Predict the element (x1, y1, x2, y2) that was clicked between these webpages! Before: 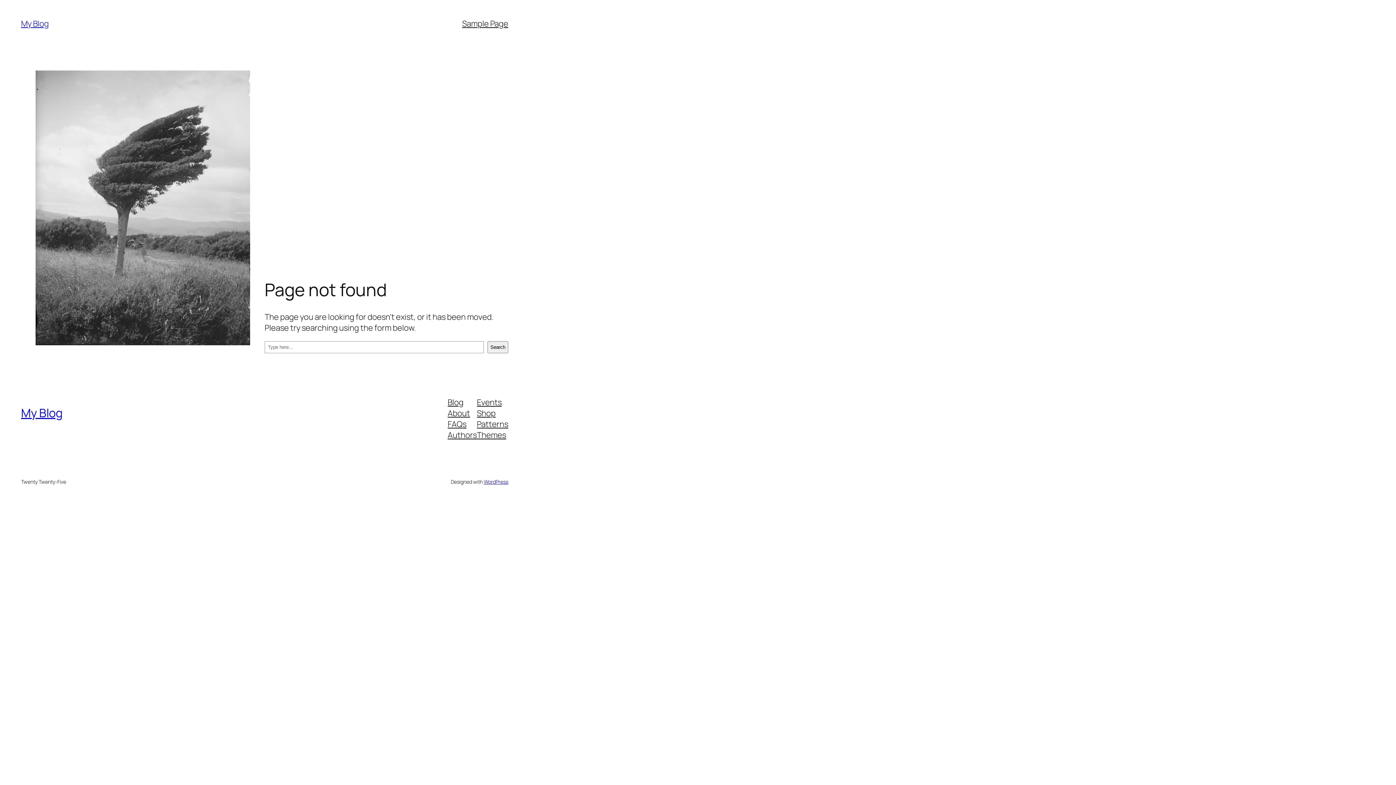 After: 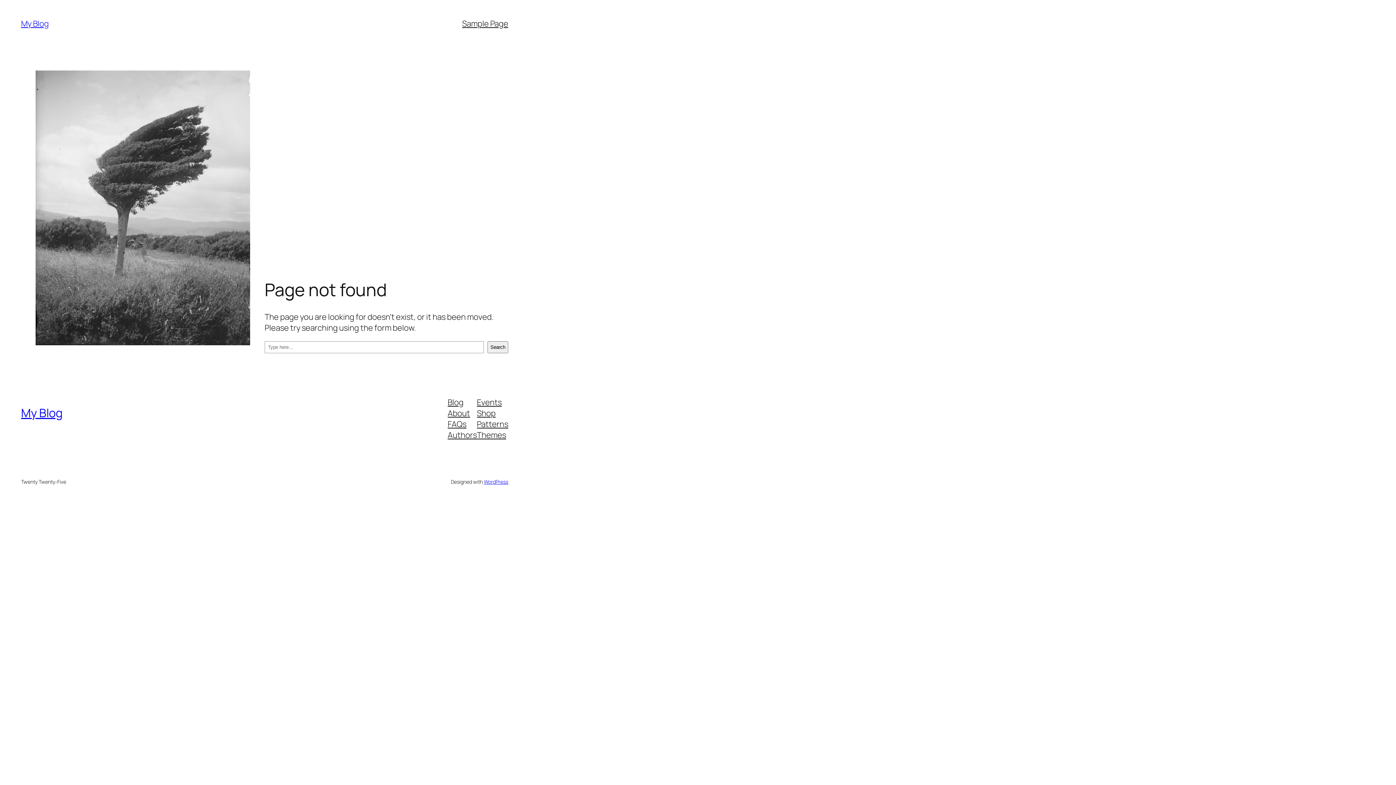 Action: bbox: (447, 418, 466, 429) label: FAQs